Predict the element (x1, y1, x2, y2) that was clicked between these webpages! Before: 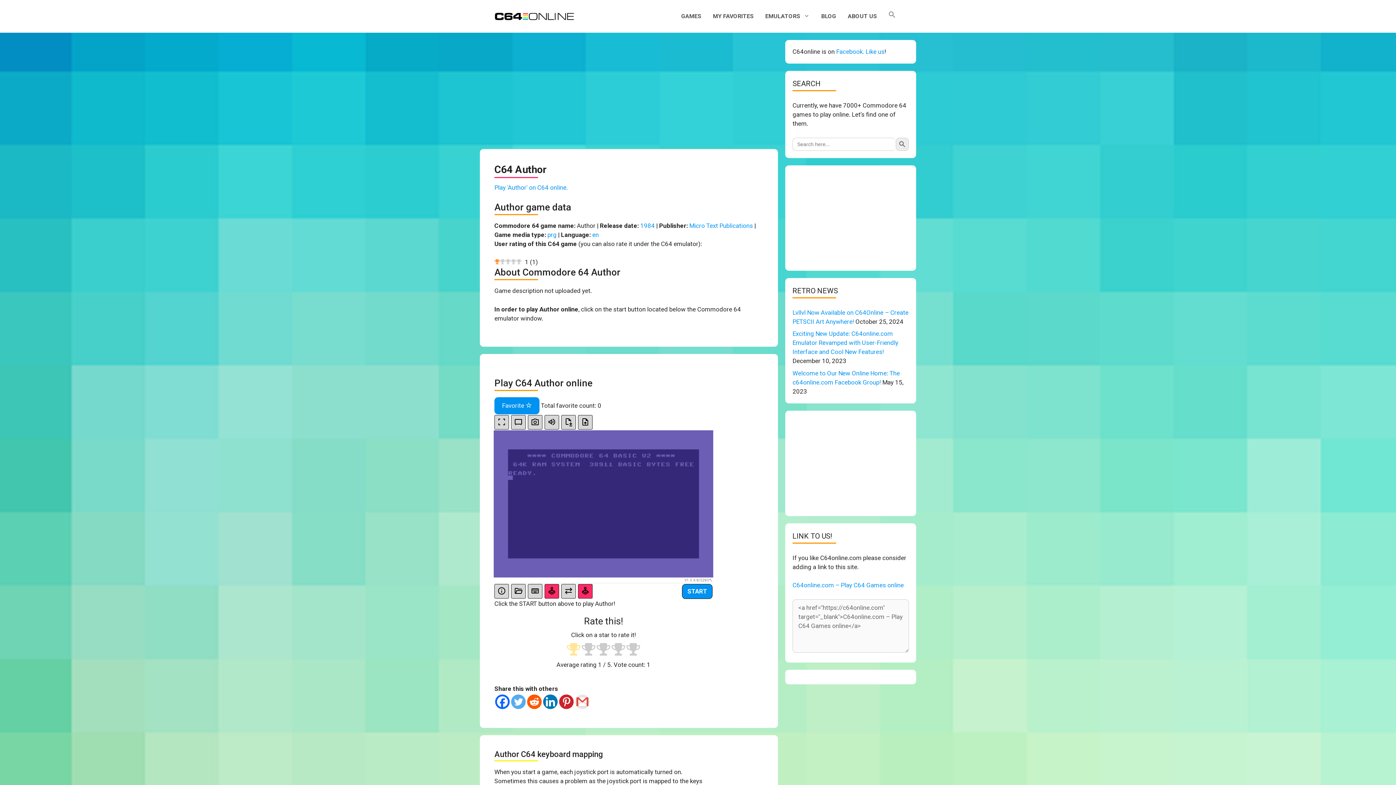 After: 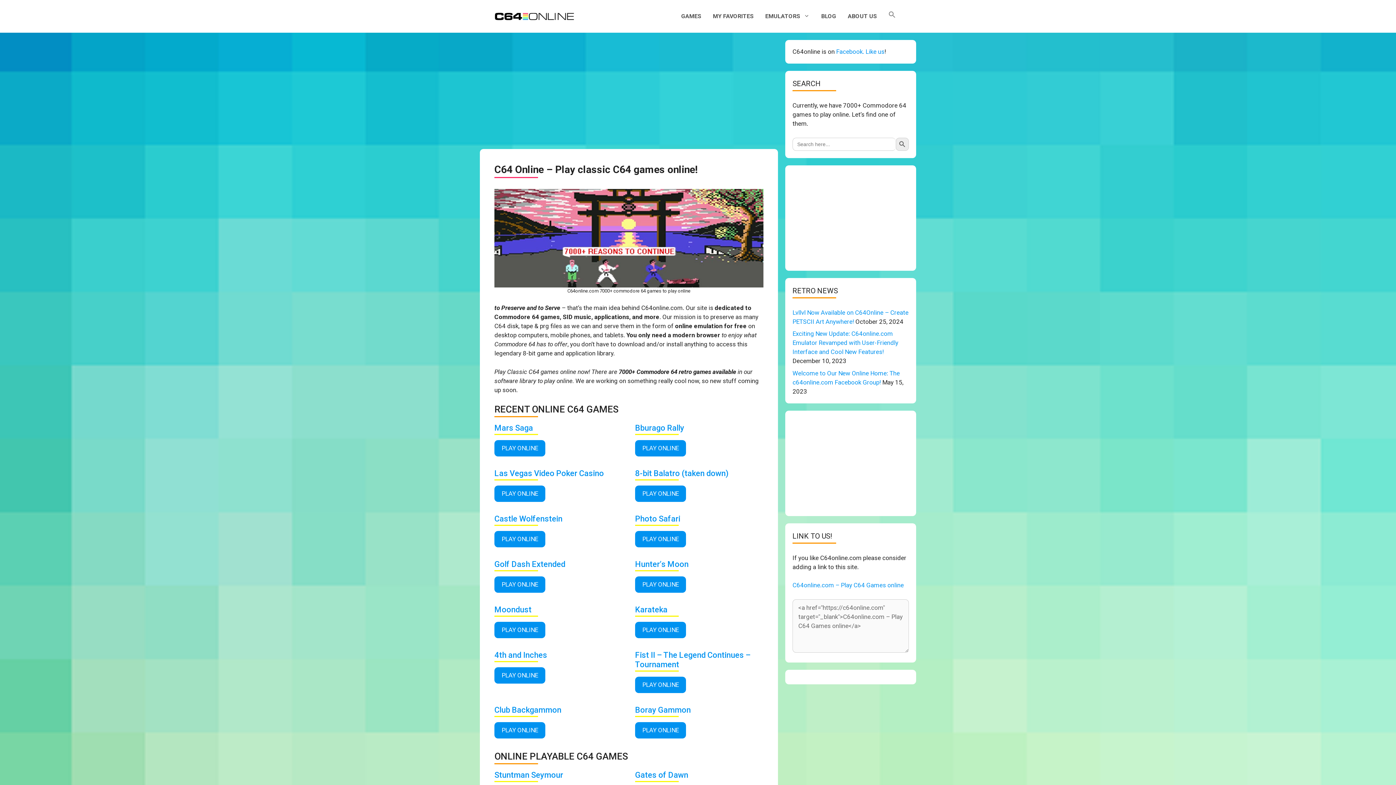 Action: label: C64online.com – Play C64 Games online bbox: (792, 581, 904, 589)